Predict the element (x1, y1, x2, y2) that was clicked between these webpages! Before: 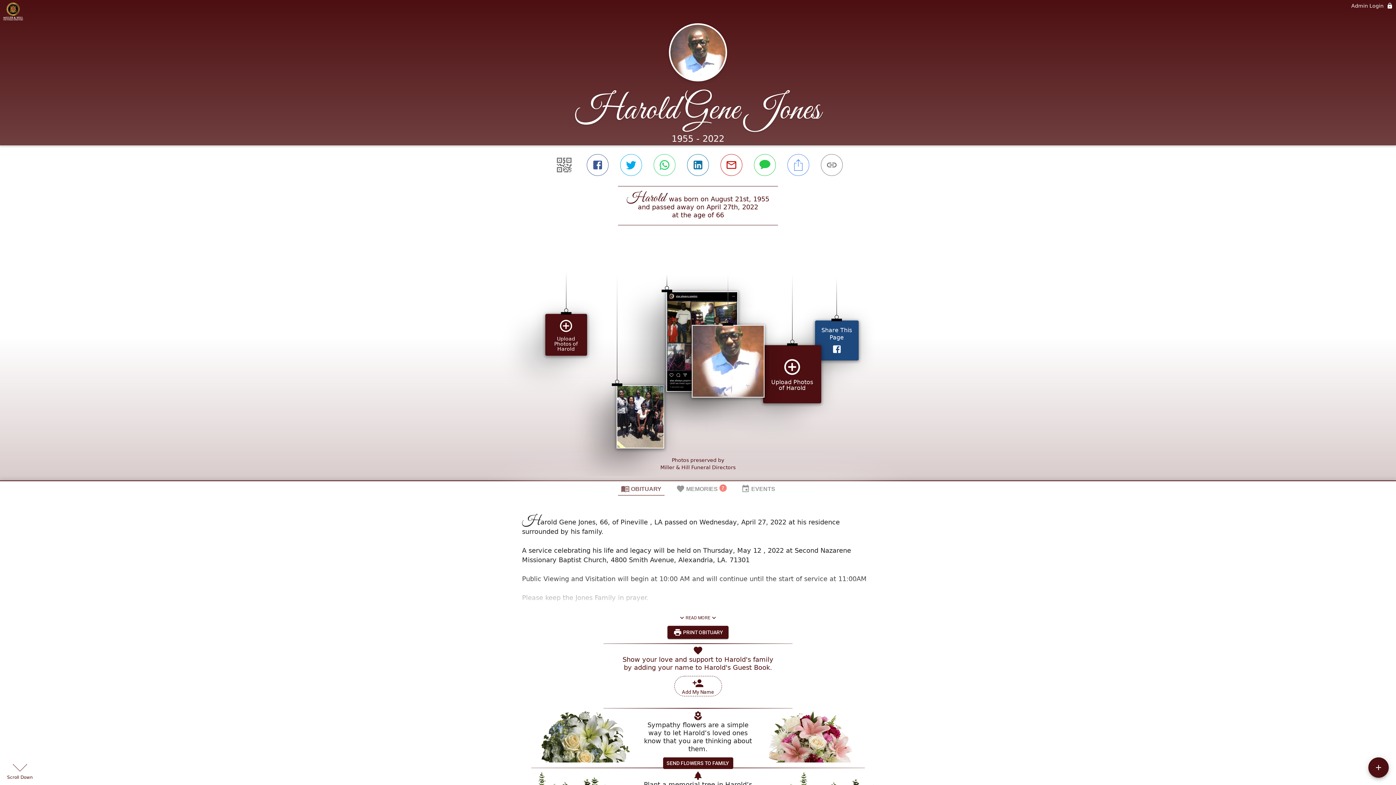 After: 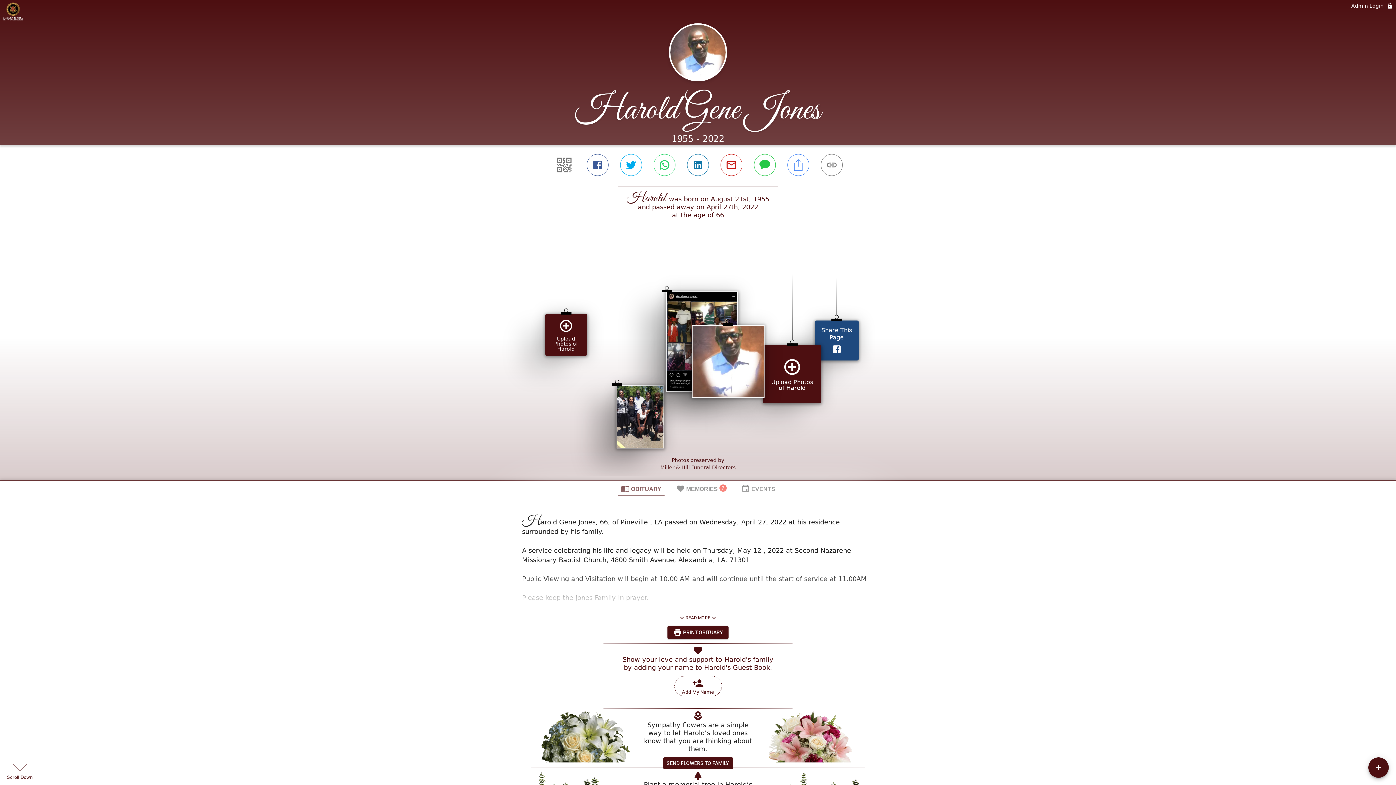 Action: bbox: (618, 481, 664, 496) label: OBITUARY